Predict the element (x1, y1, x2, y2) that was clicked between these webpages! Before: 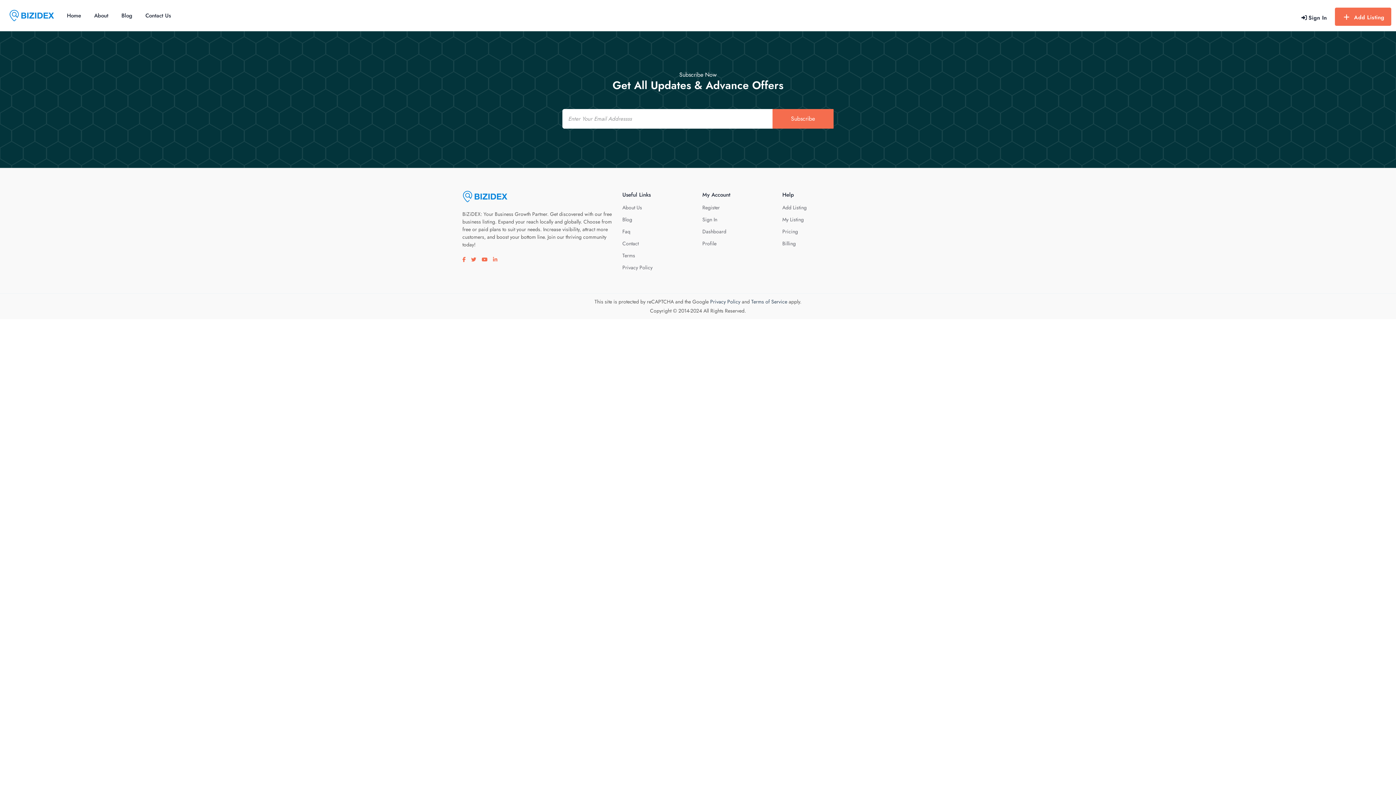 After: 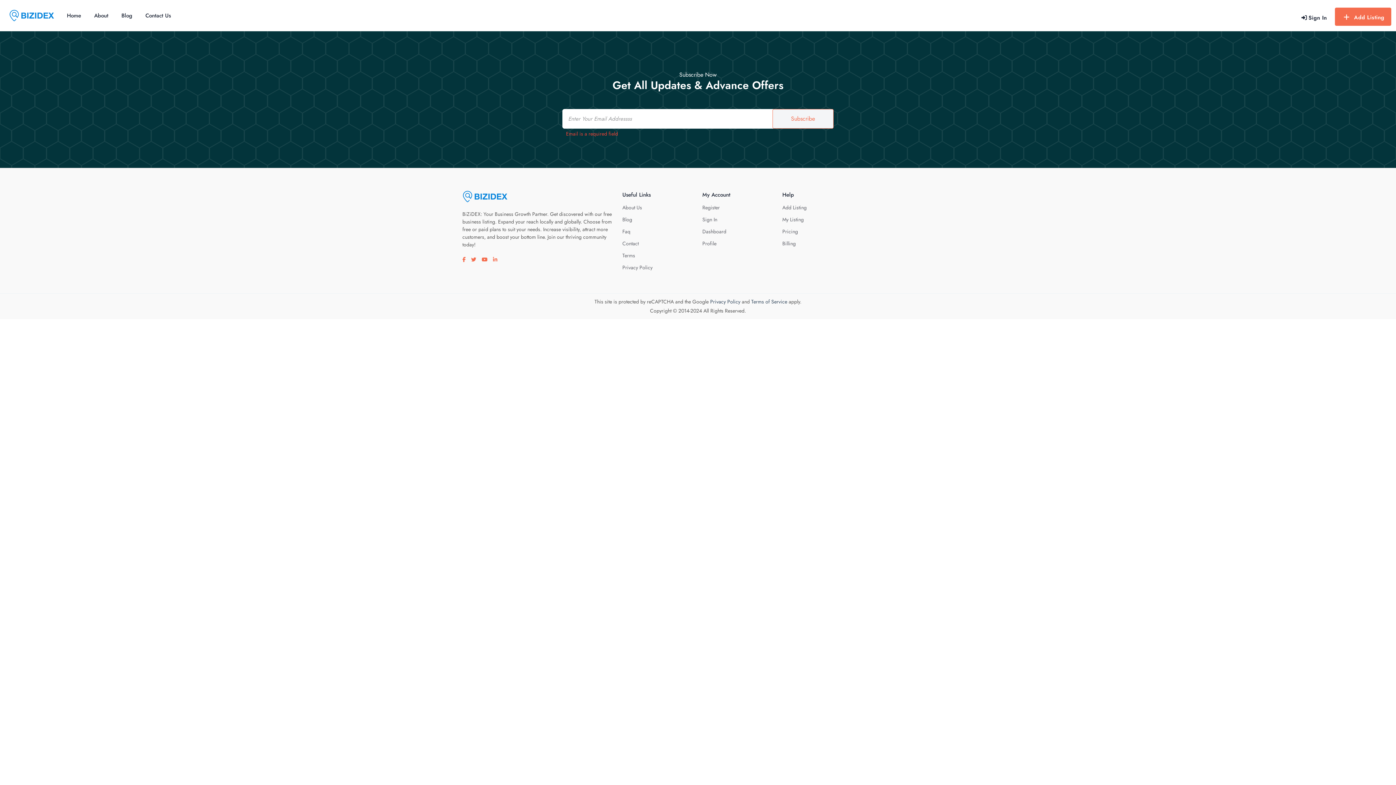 Action: bbox: (772, 109, 833, 128) label: Subscribe